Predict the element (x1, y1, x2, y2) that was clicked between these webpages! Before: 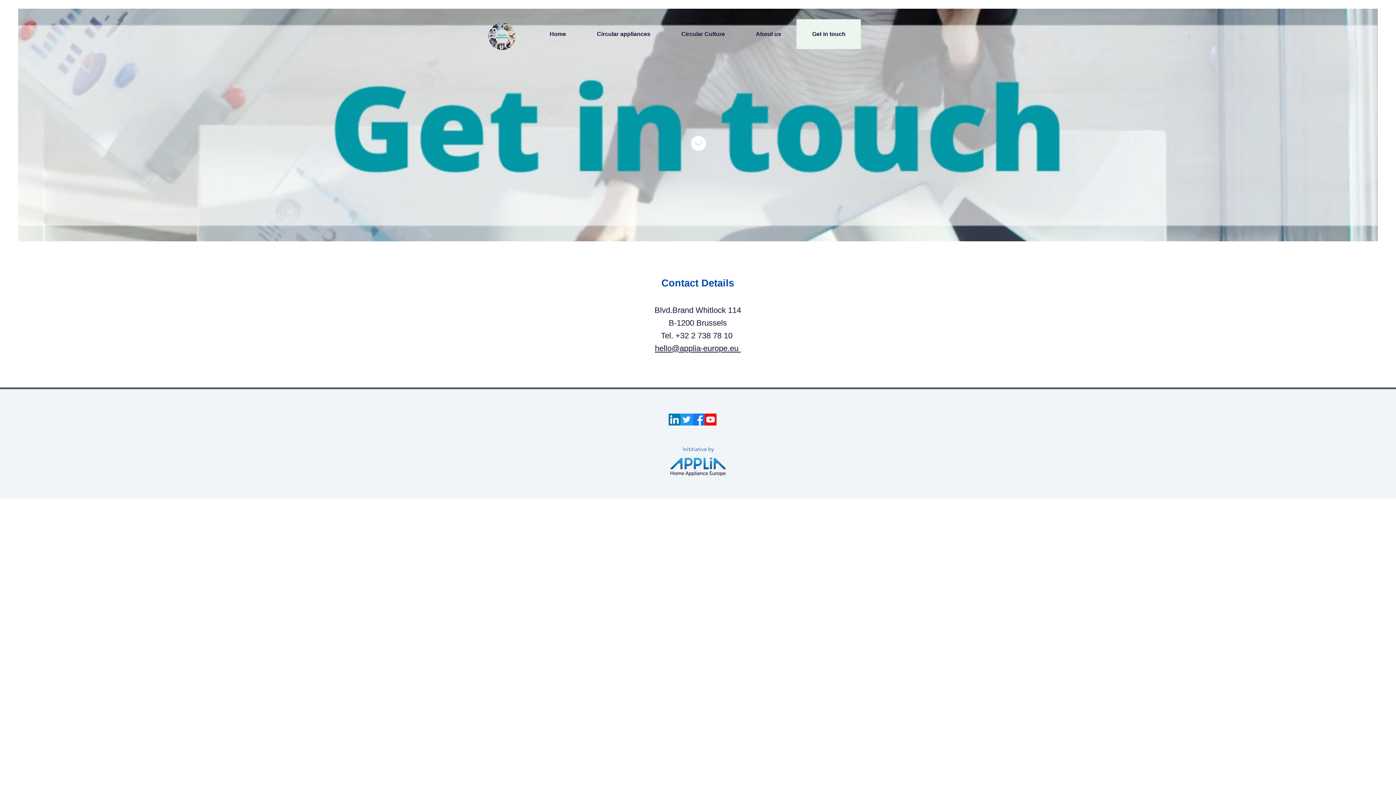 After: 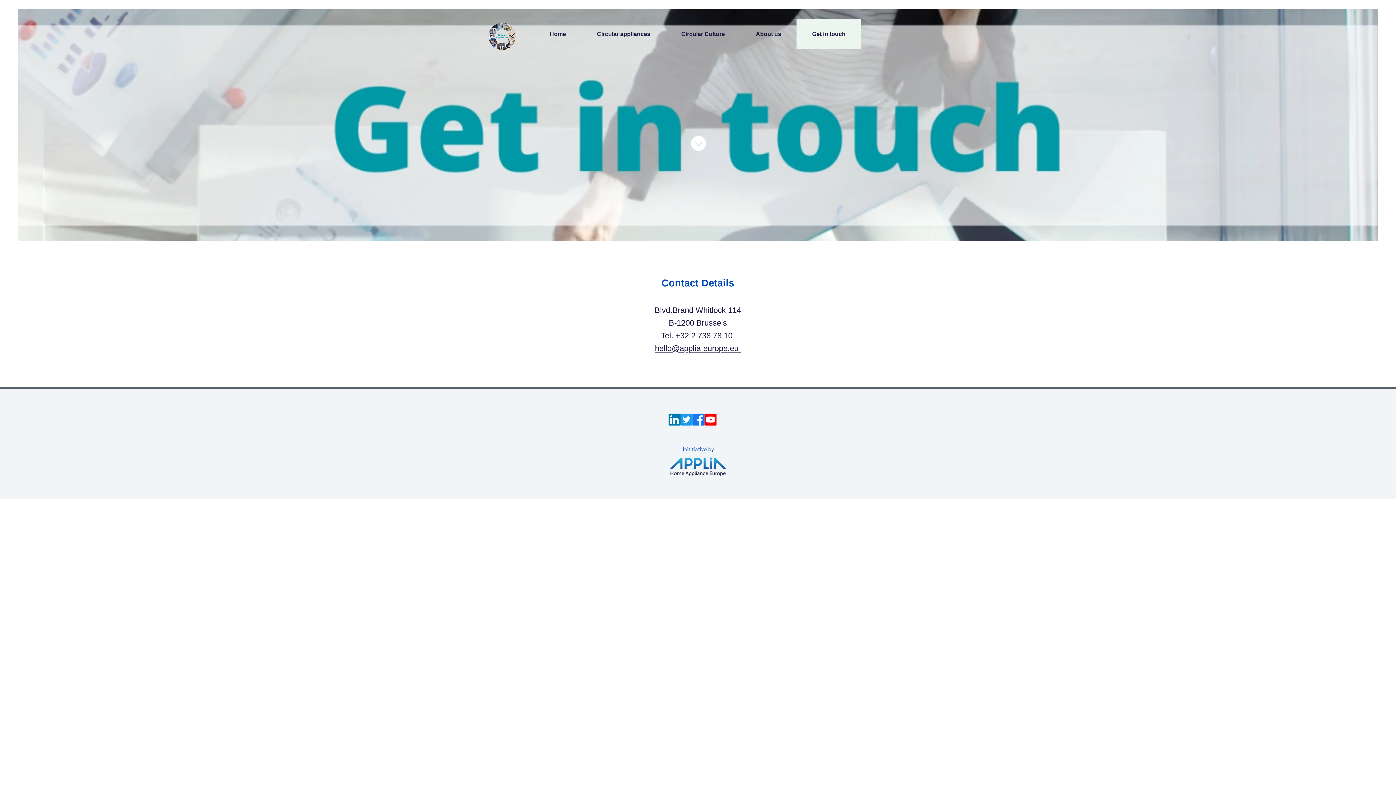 Action: label: Youtube   bbox: (704, 413, 716, 425)